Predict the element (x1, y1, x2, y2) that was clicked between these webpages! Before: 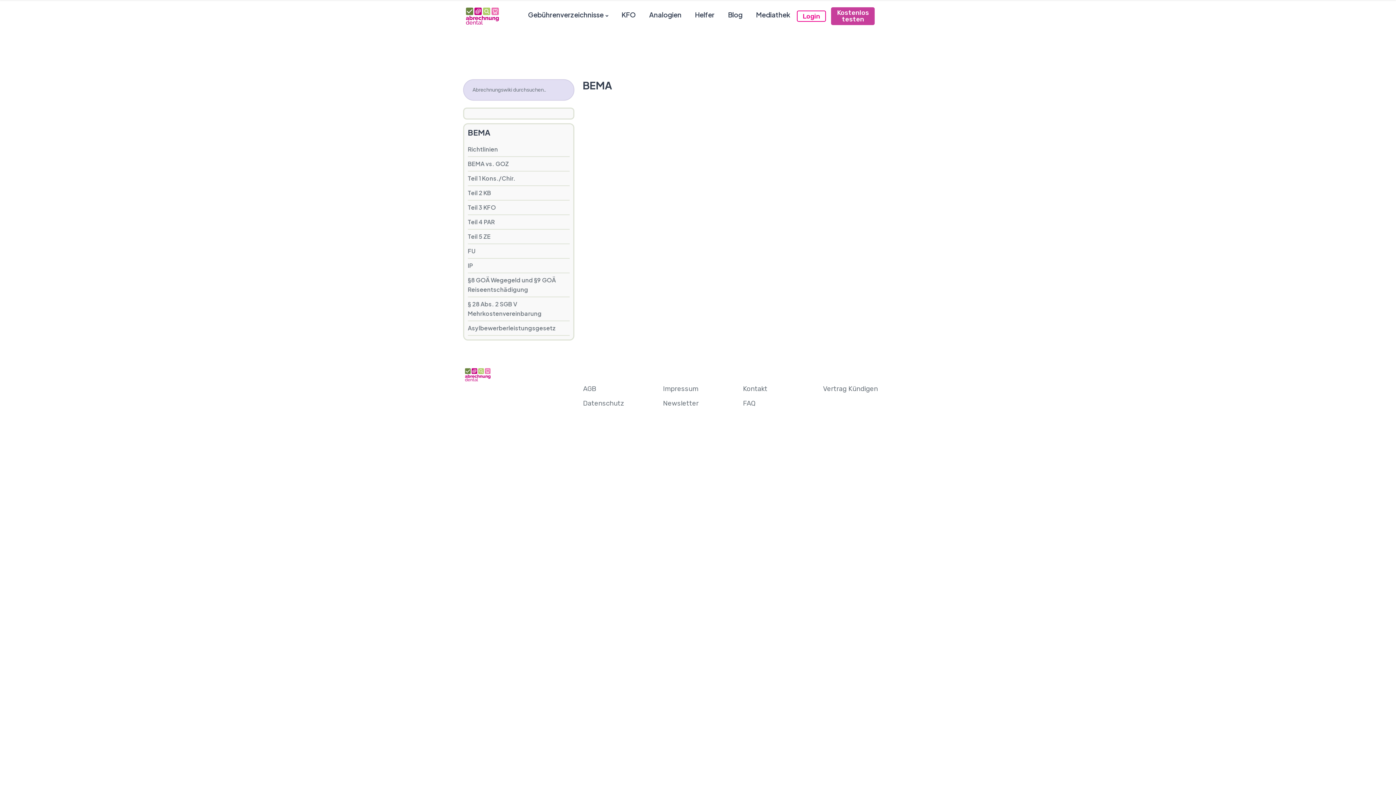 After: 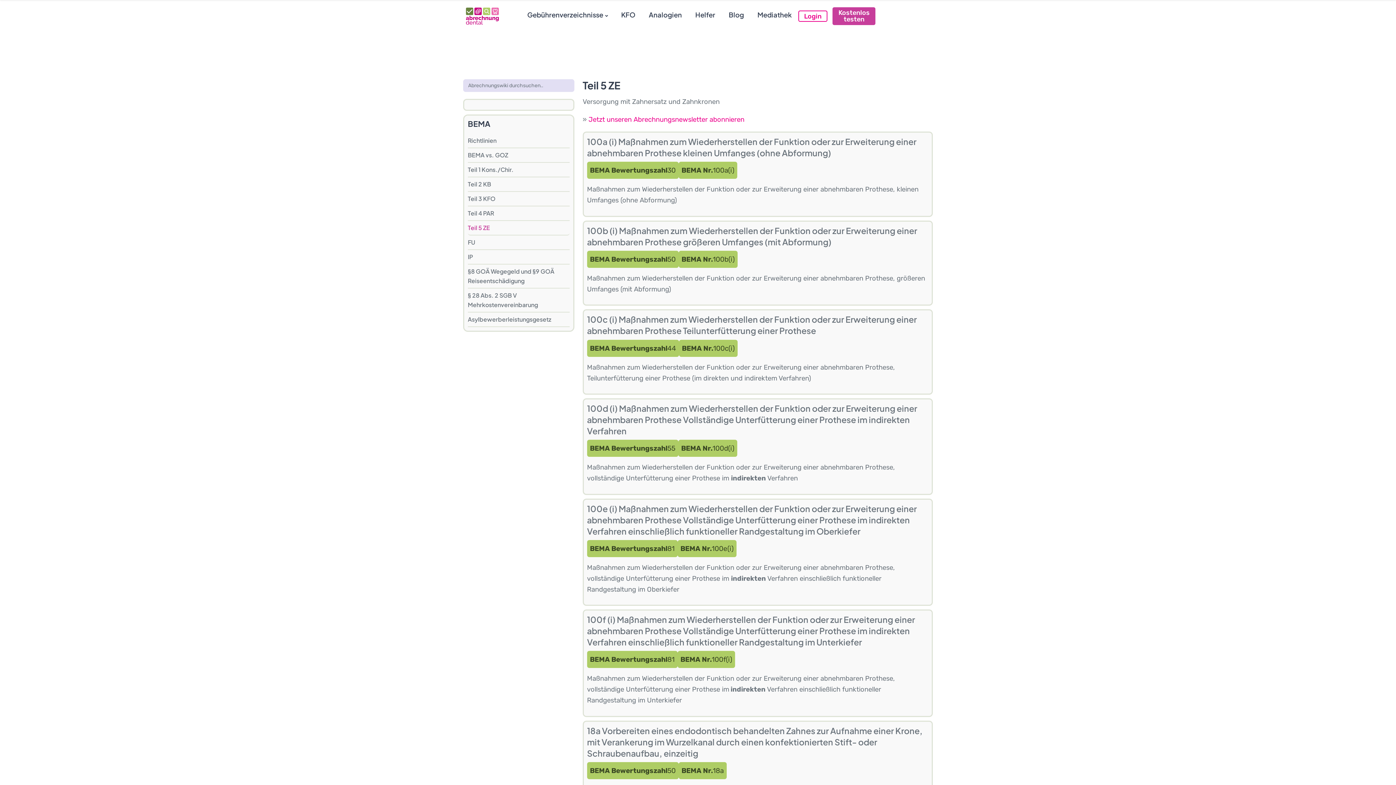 Action: label: Teil 5 ZE bbox: (467, 229, 569, 243)